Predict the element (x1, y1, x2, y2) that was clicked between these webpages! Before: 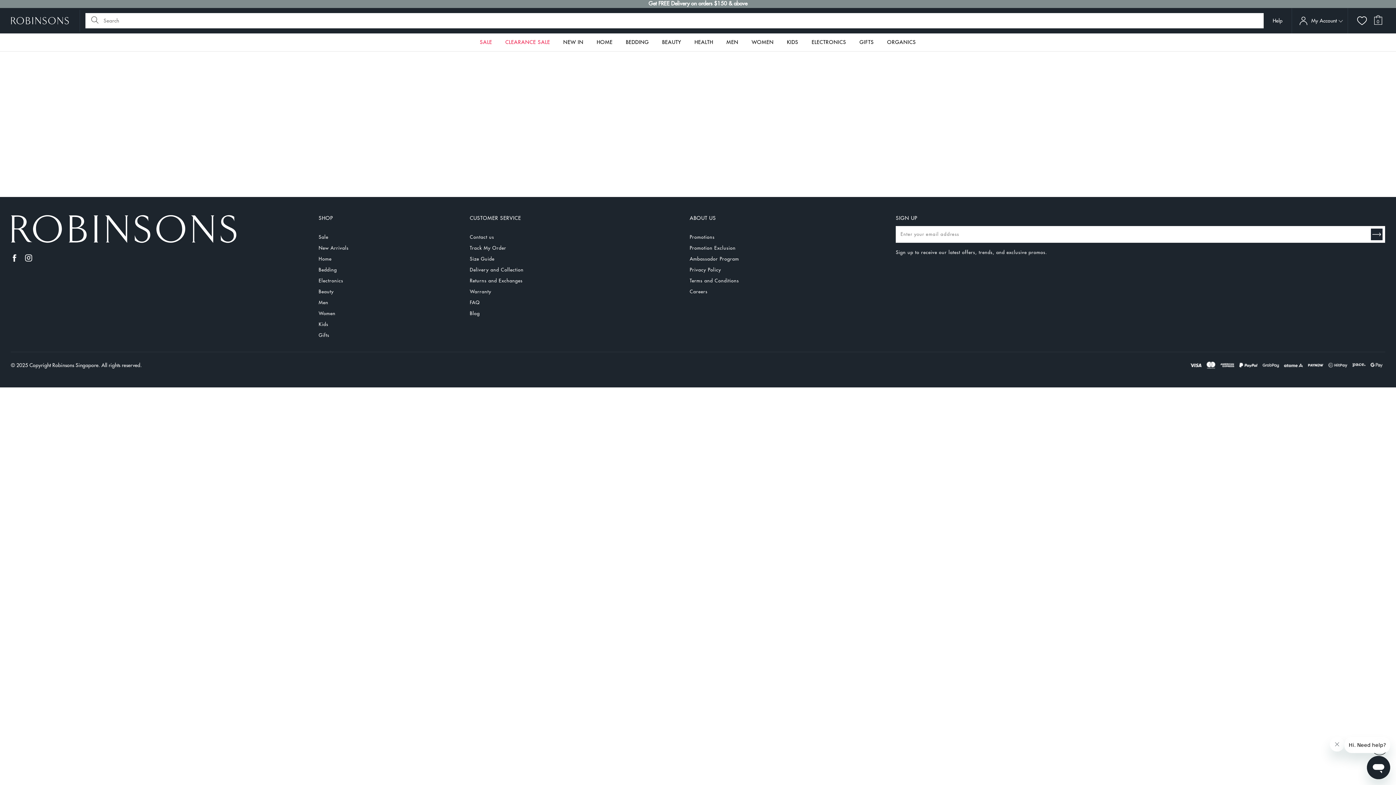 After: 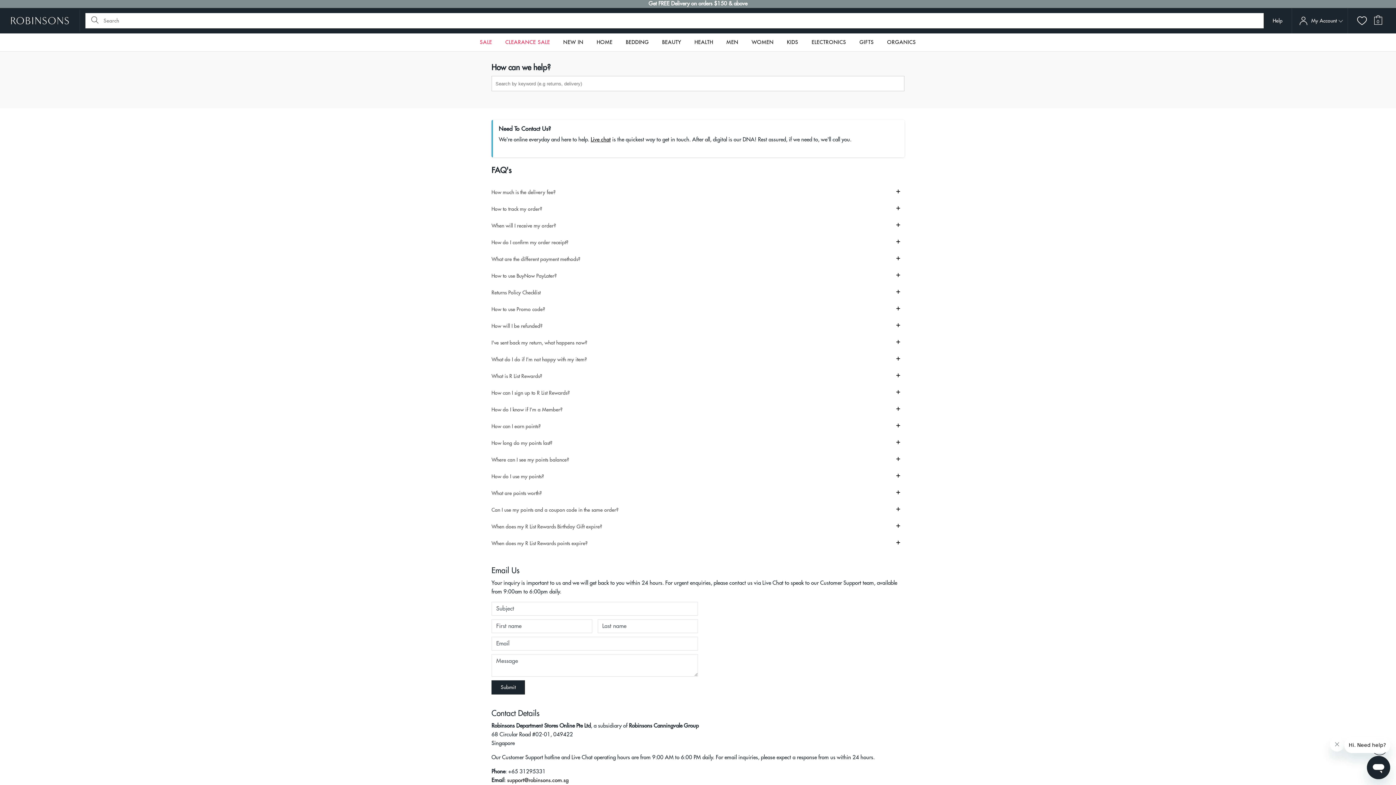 Action: label: FAQ bbox: (469, 300, 480, 305)